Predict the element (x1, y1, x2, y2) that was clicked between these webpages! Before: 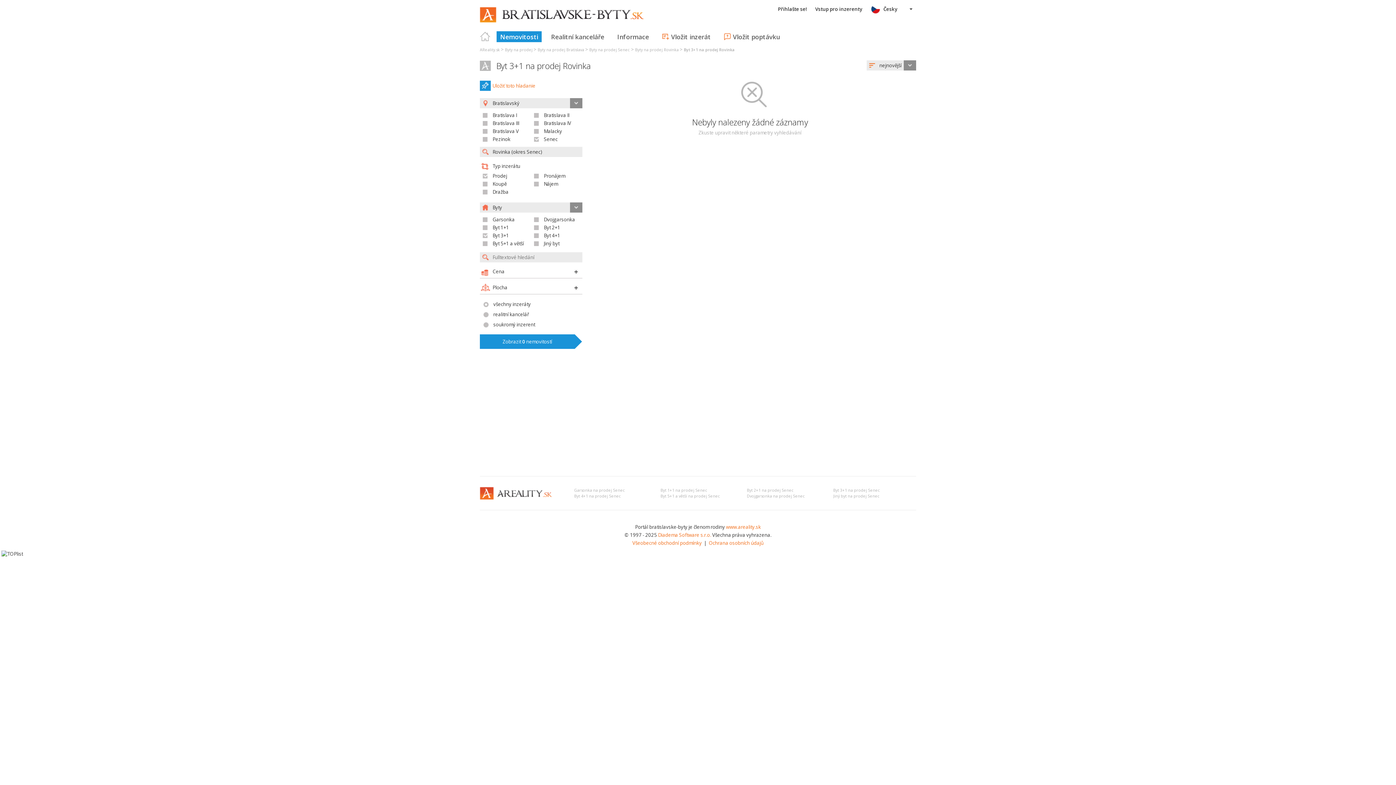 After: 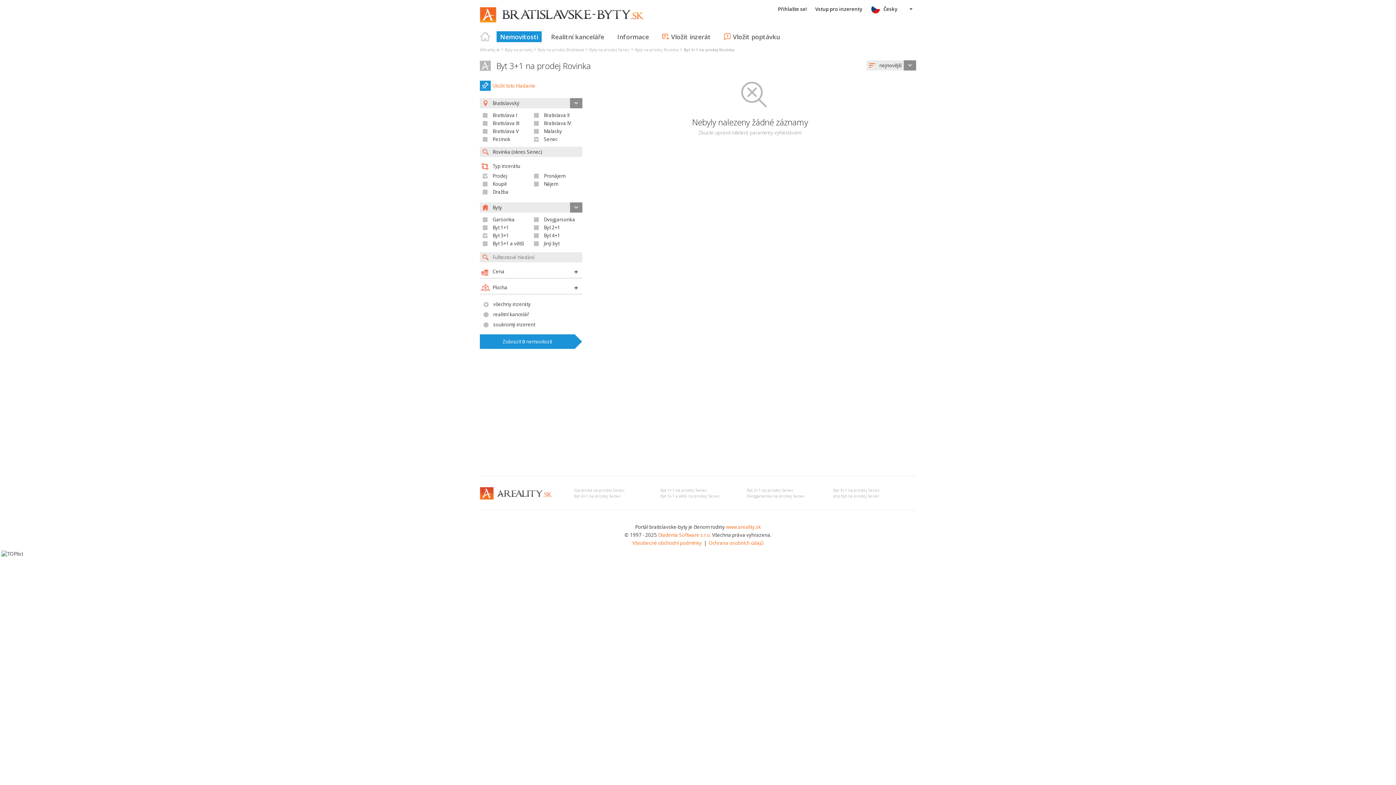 Action: label: Byt 3+1 na prodej Rovinka bbox: (684, 47, 734, 52)